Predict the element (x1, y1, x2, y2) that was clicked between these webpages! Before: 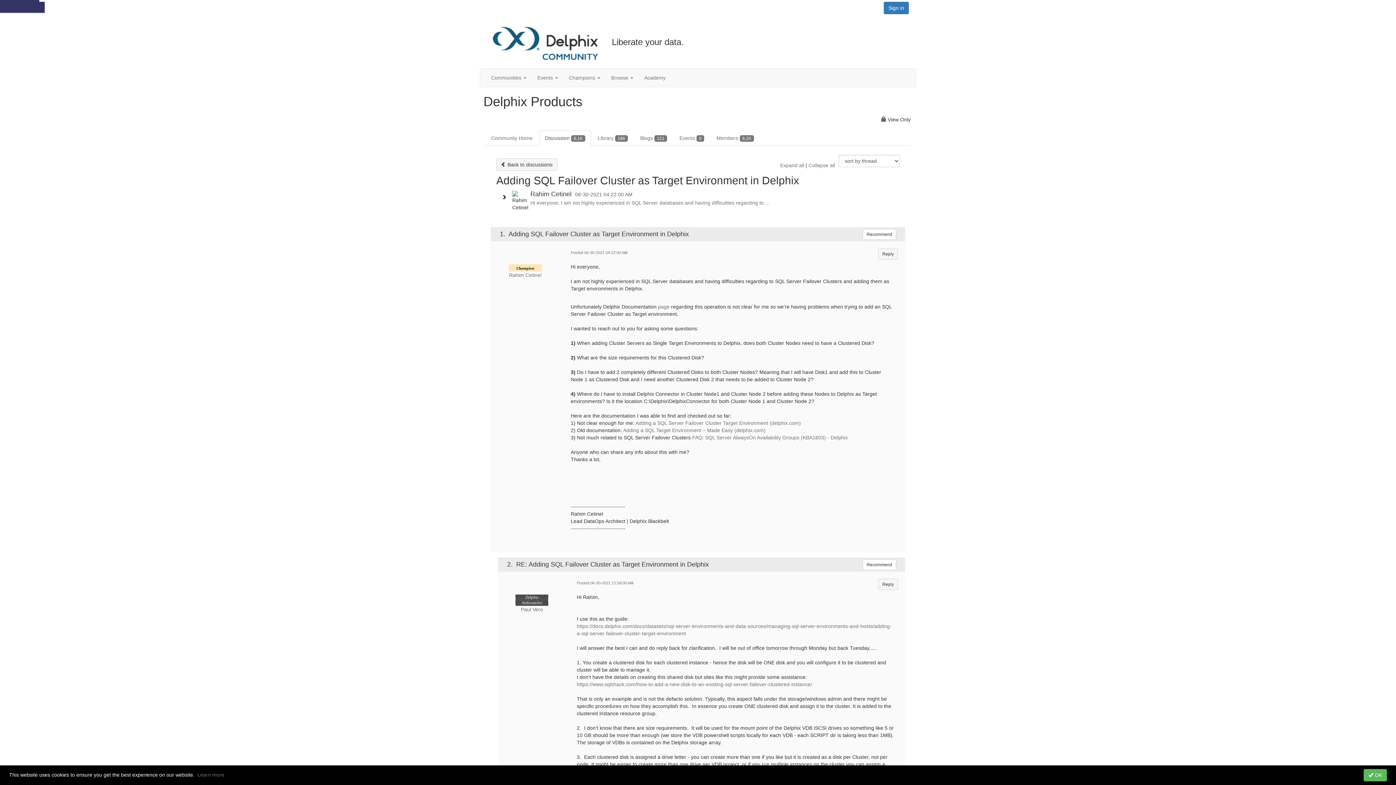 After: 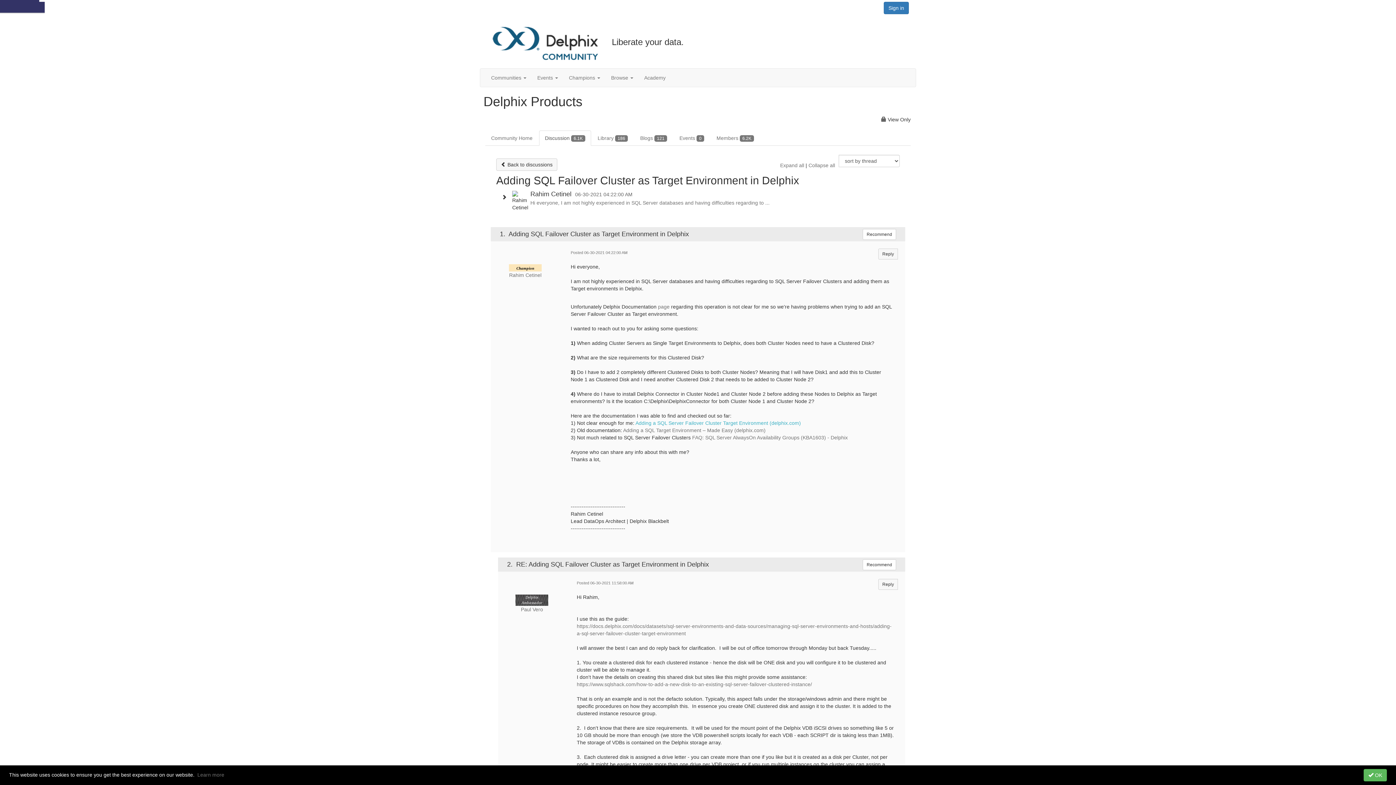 Action: bbox: (635, 420, 801, 426) label: Adding a SQL Server Failover Cluster Target Environment (delphix.com)